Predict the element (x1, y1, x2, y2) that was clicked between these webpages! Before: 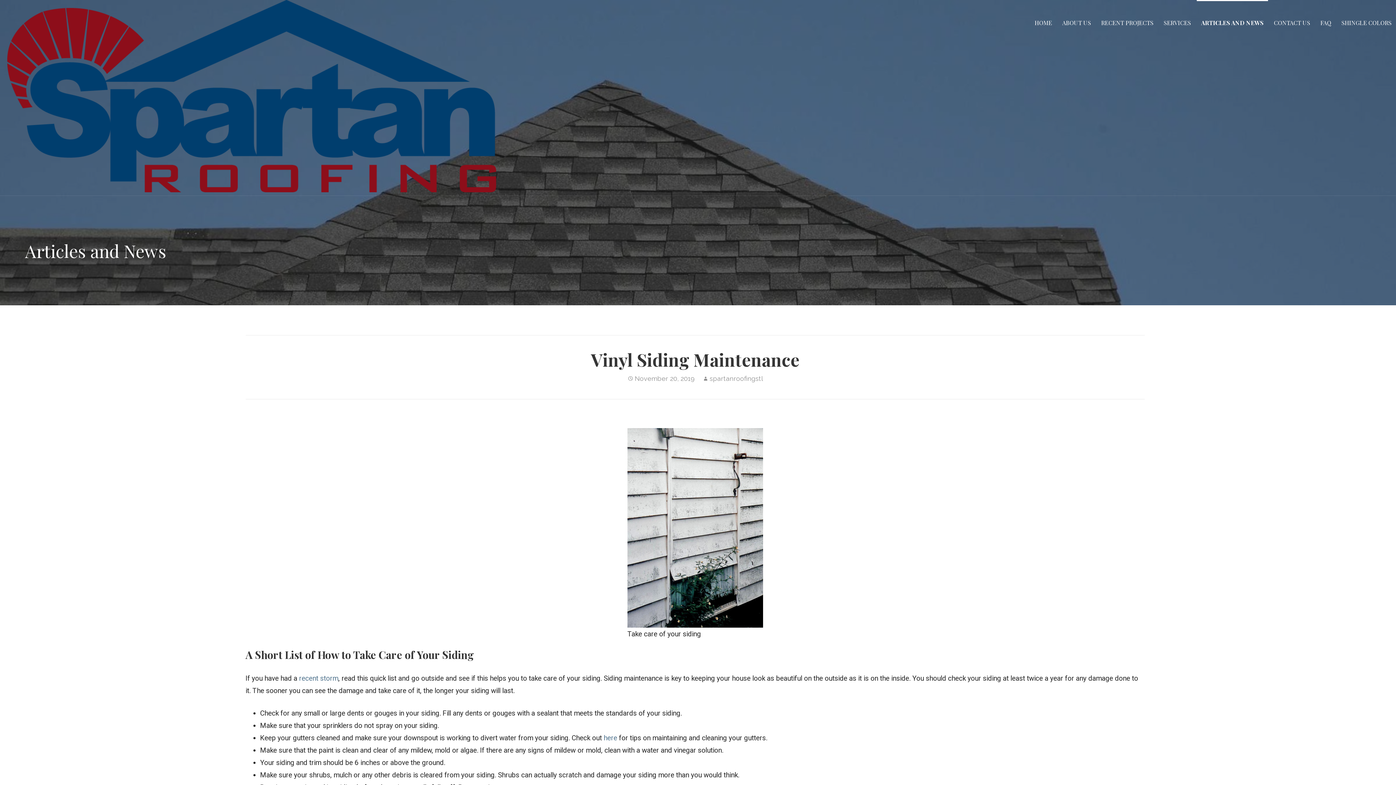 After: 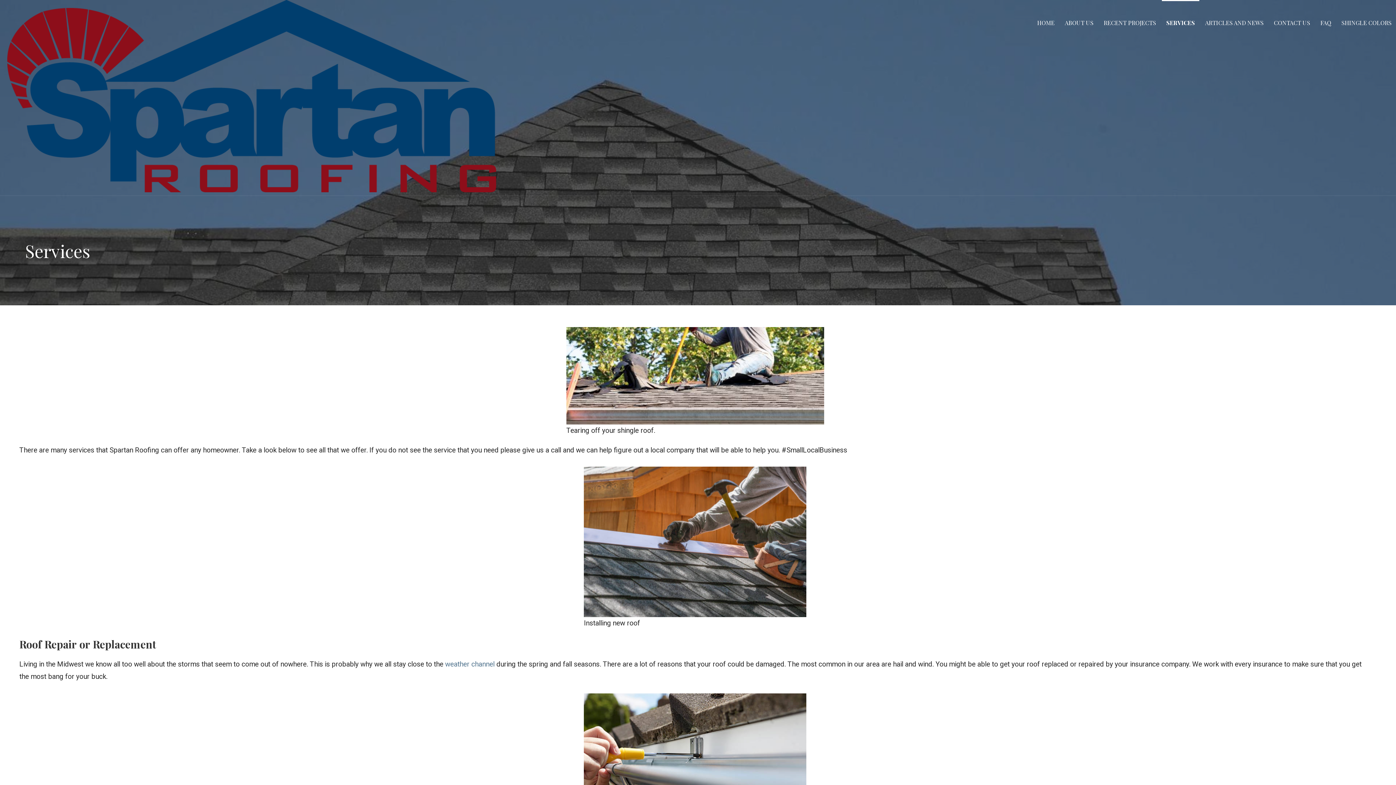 Action: bbox: (1159, 0, 1195, 45) label: SERVICES